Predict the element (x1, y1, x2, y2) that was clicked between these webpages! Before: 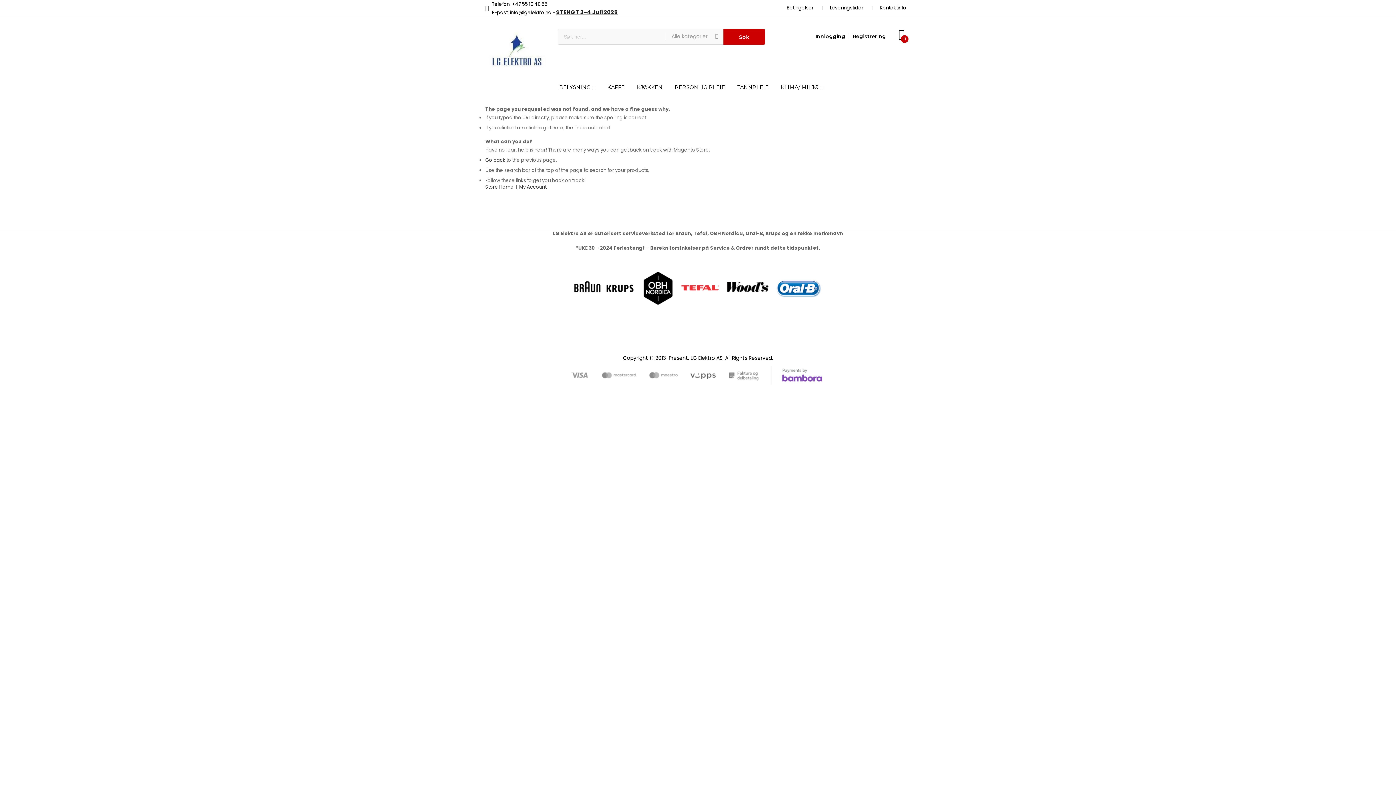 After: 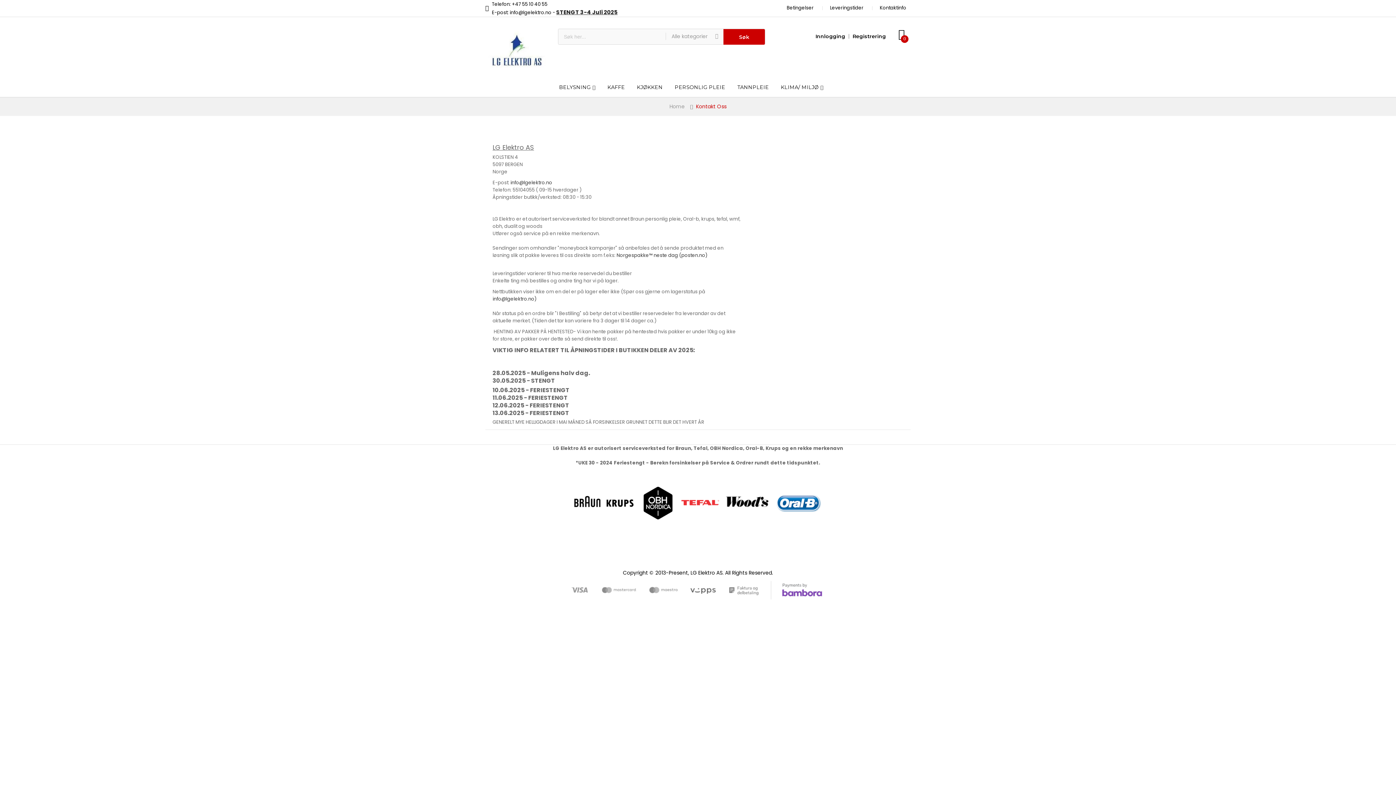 Action: bbox: (868, 0, 910, 16) label: Kontaktinfo